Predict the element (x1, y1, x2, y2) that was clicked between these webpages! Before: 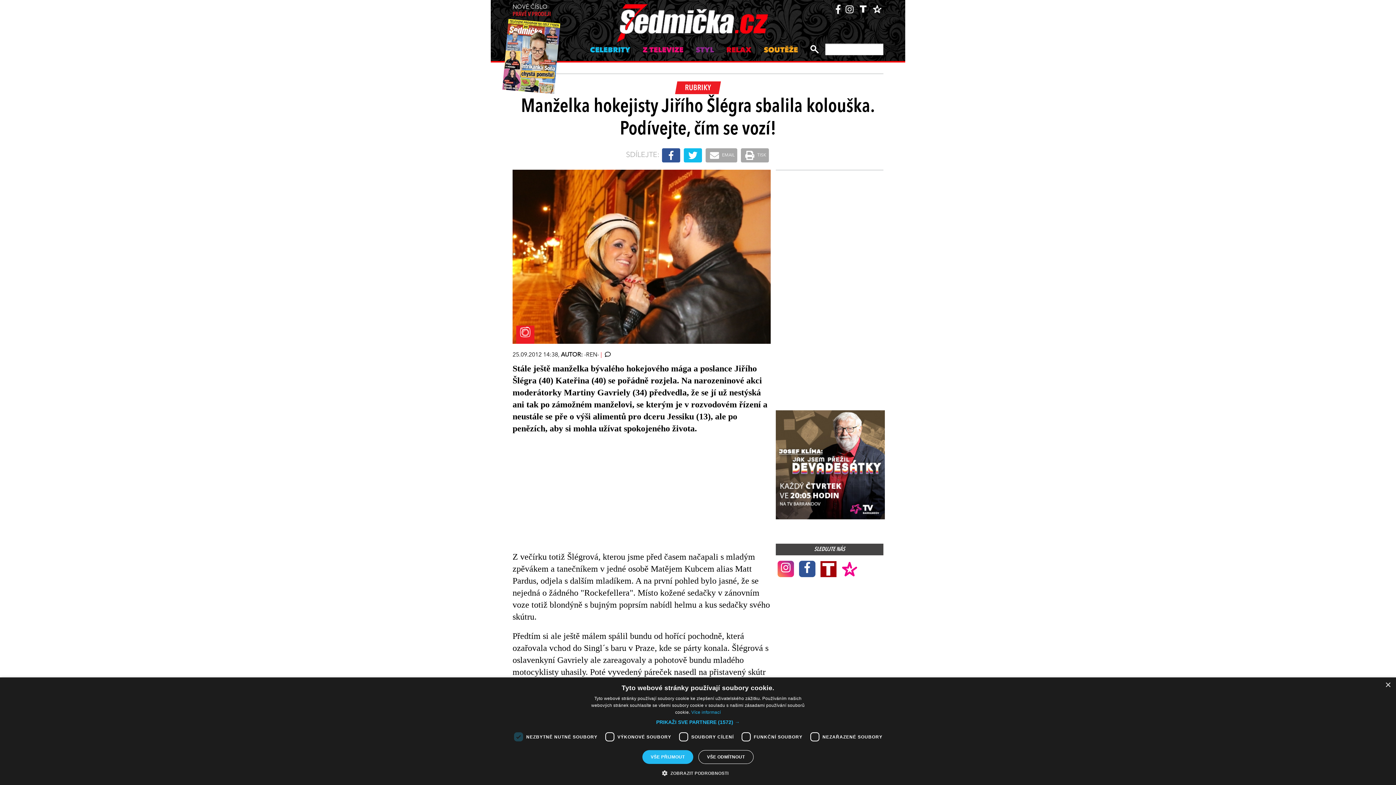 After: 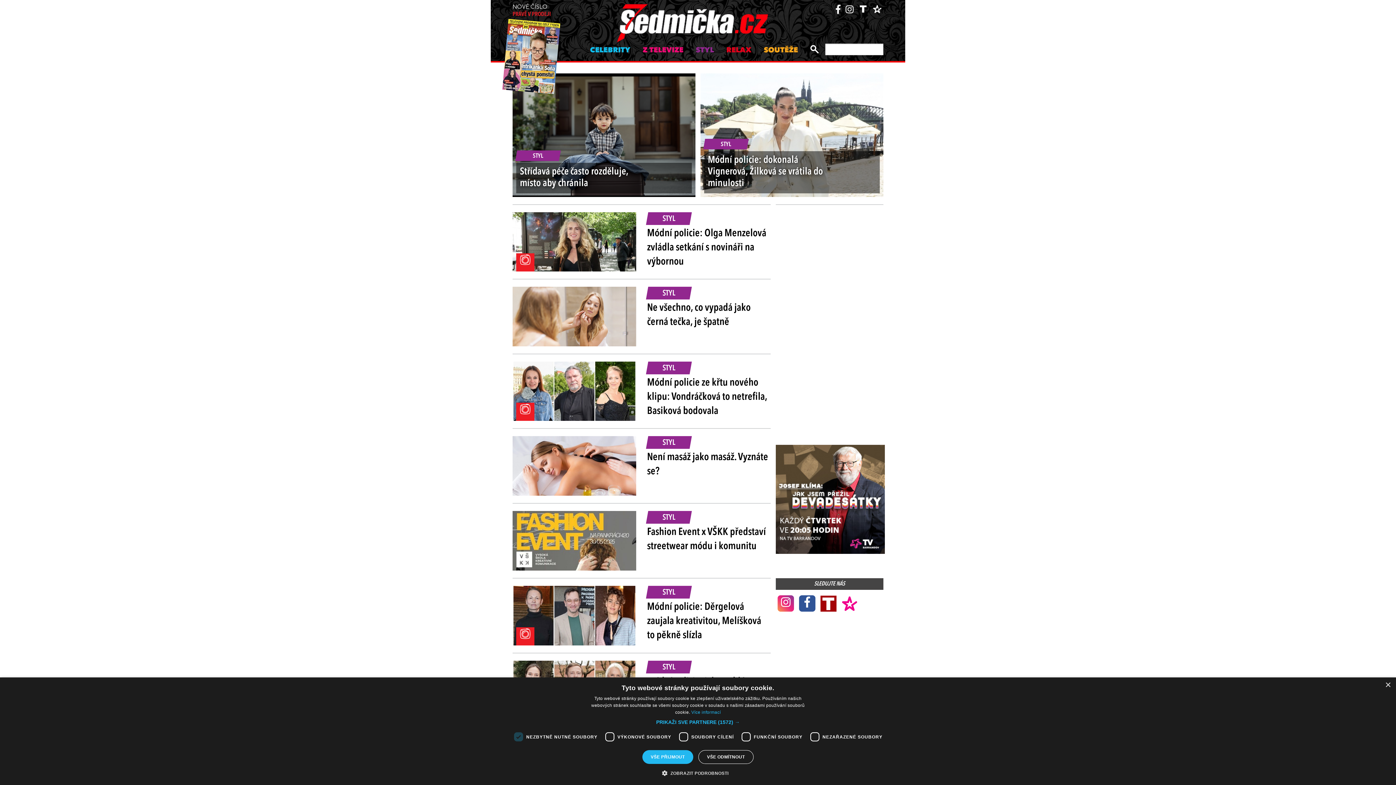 Action: label: STYL bbox: (694, 43, 716, 57)